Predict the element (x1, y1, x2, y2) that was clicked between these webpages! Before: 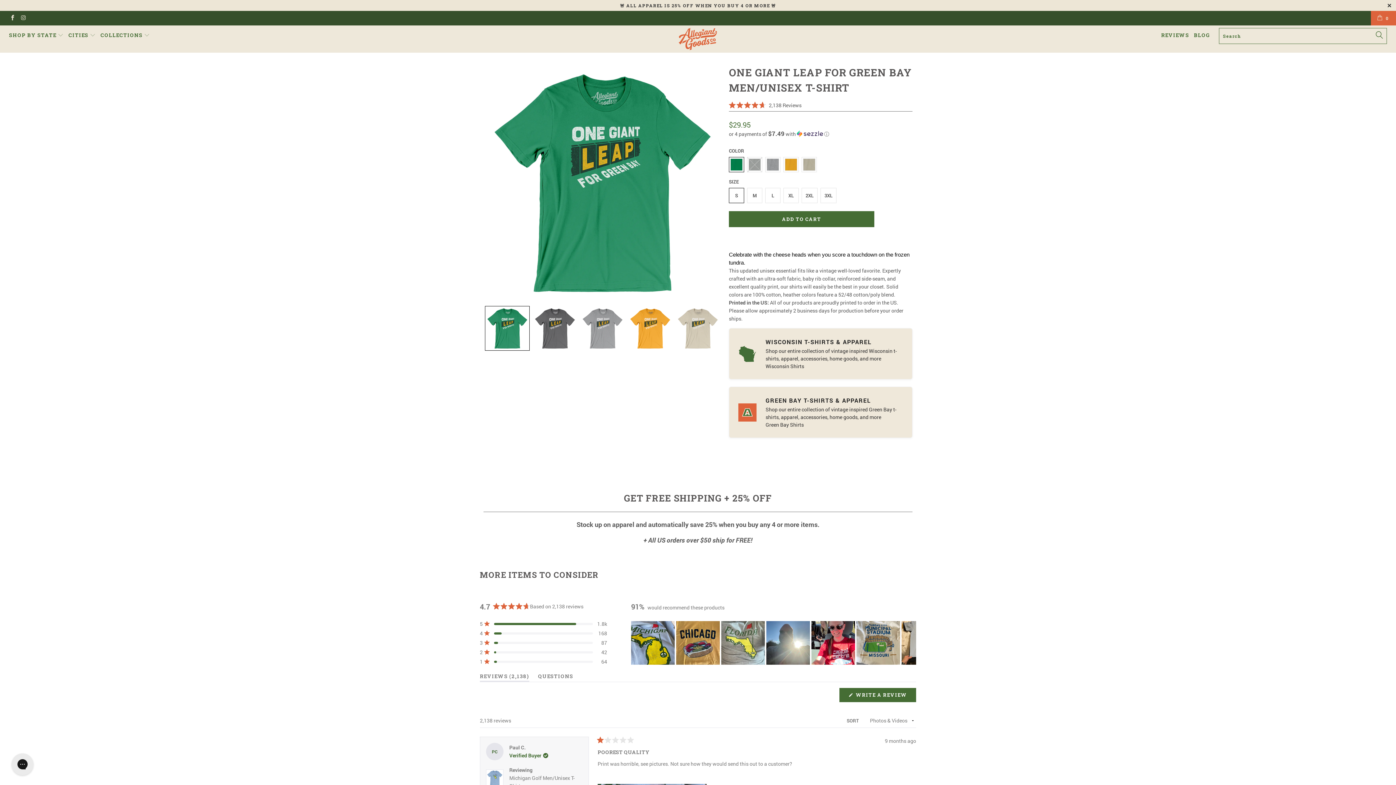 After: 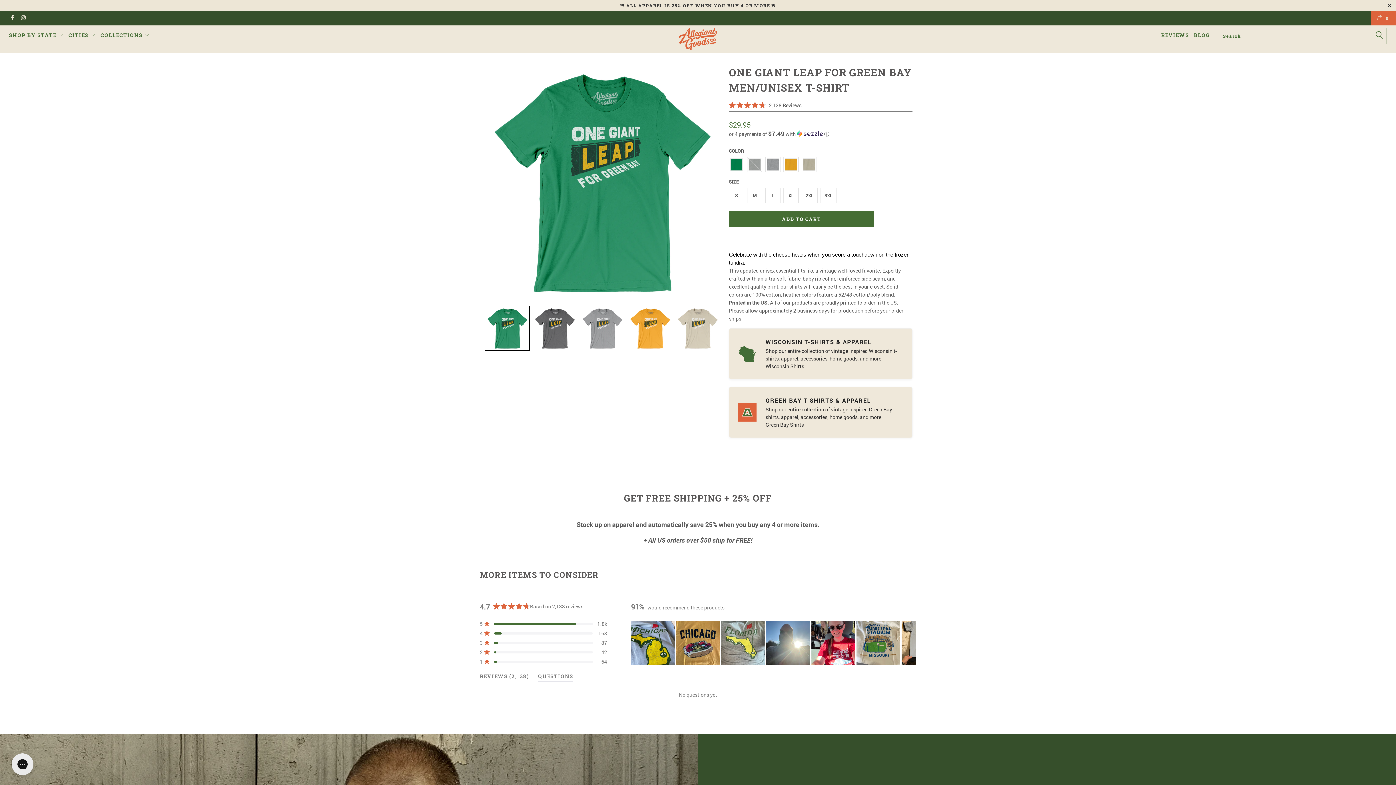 Action: bbox: (538, 673, 573, 682) label: QUESTIONS
(TAB COLLAPSED)